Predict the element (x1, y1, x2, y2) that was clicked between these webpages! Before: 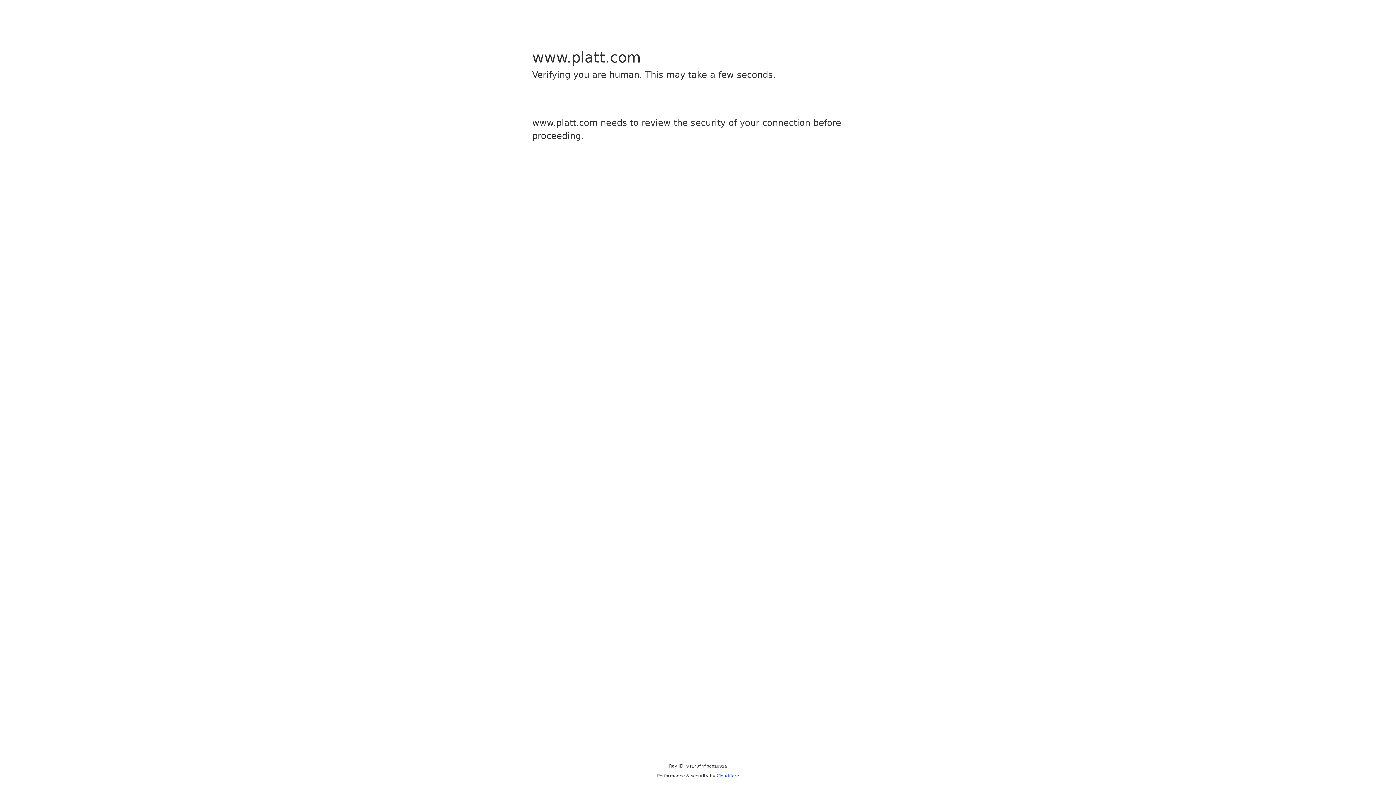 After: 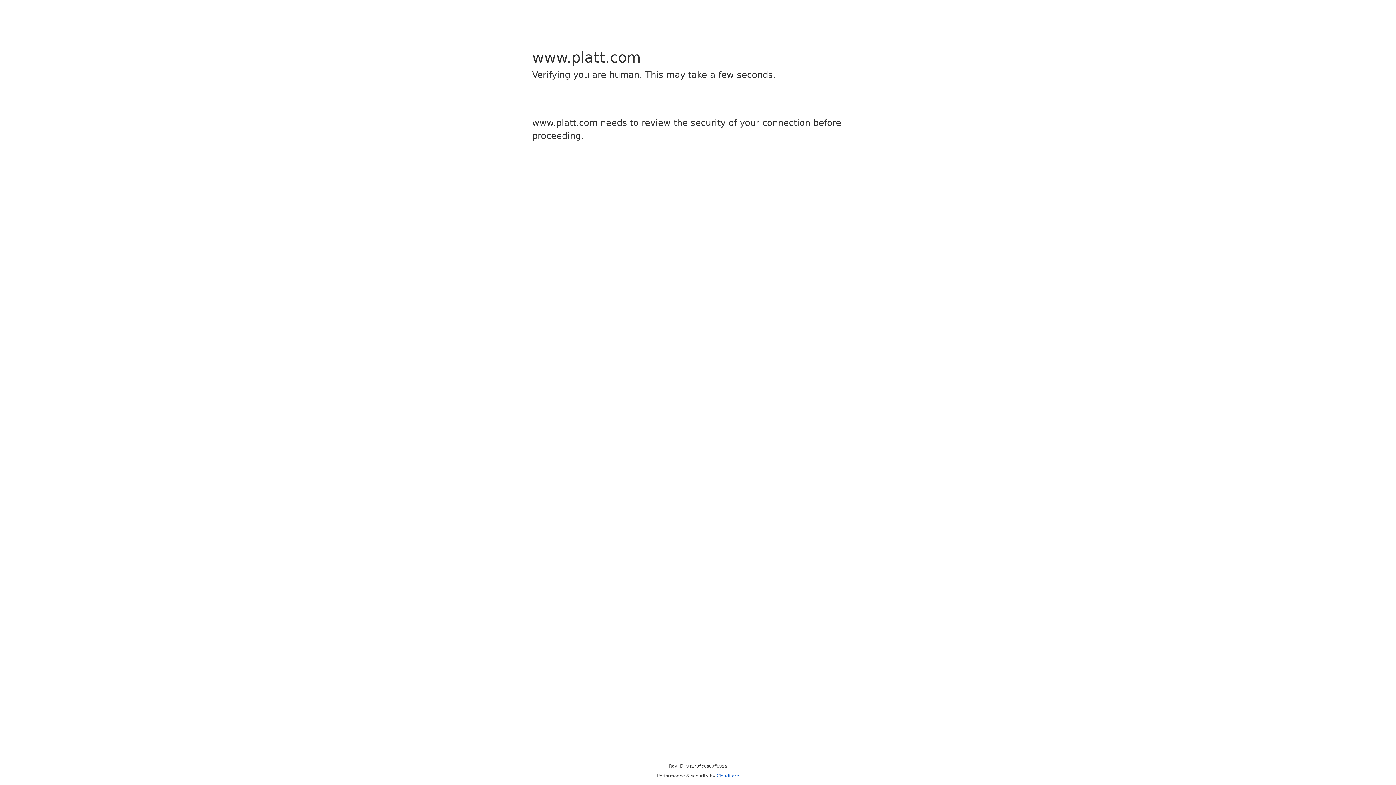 Action: bbox: (716, 773, 739, 778) label: Cloudflare